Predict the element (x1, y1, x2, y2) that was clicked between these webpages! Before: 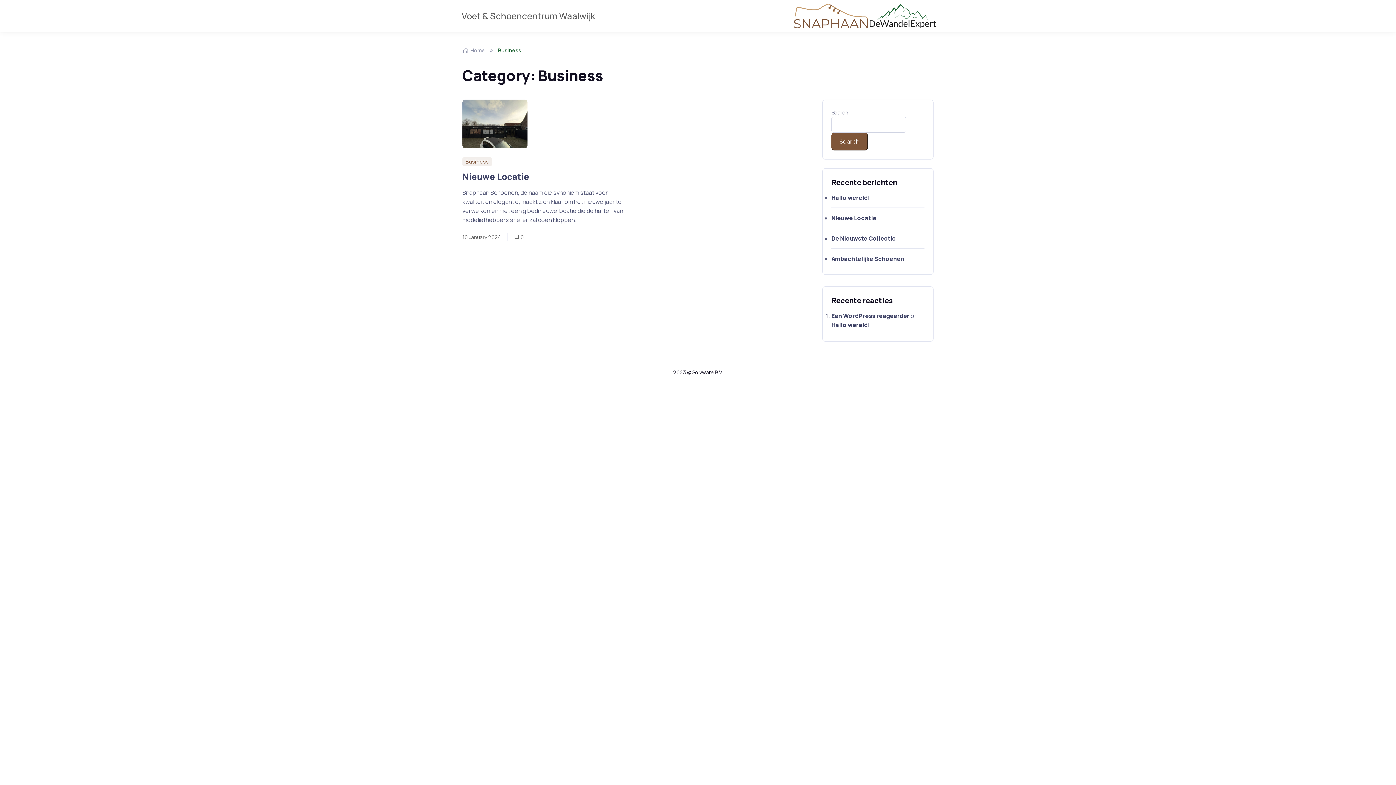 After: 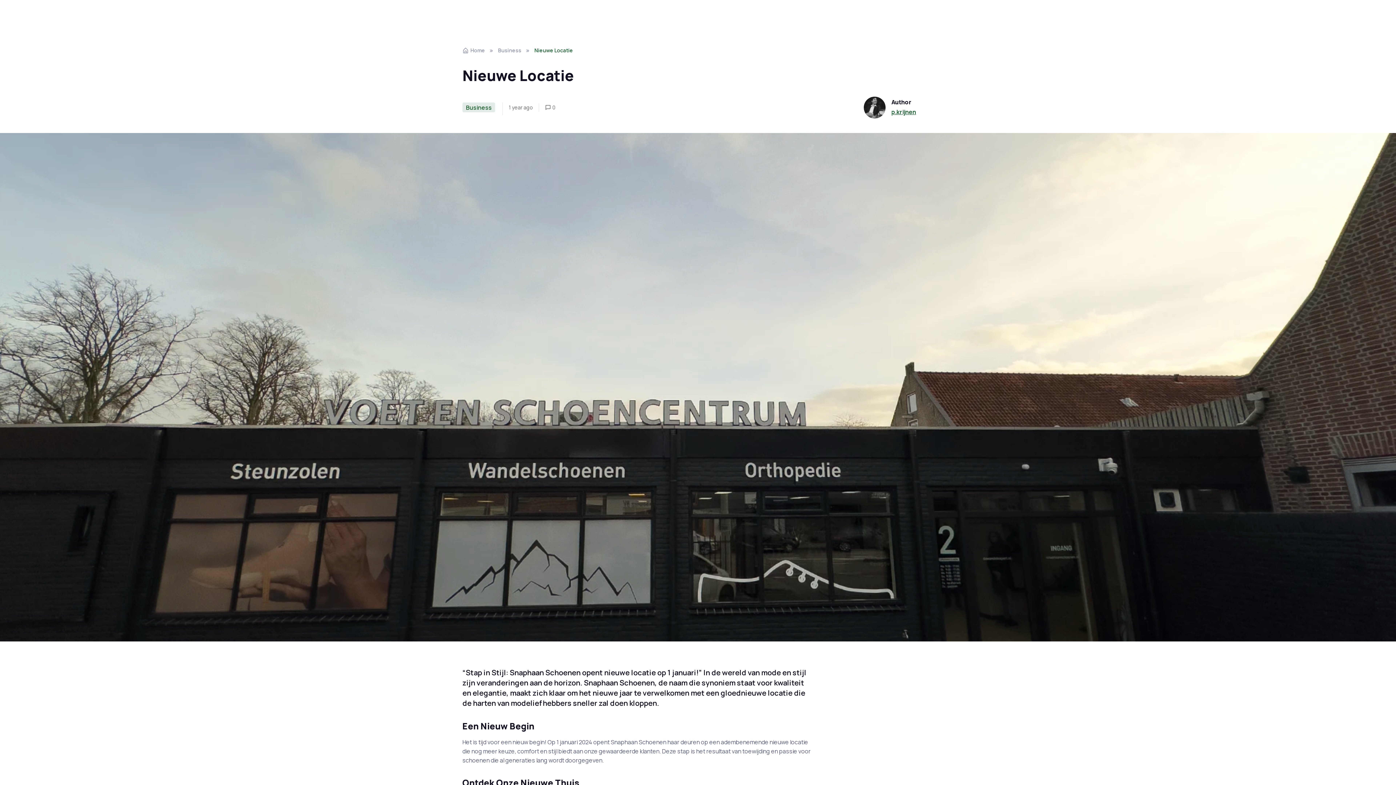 Action: label: Nieuwe Locatie bbox: (831, 214, 924, 222)